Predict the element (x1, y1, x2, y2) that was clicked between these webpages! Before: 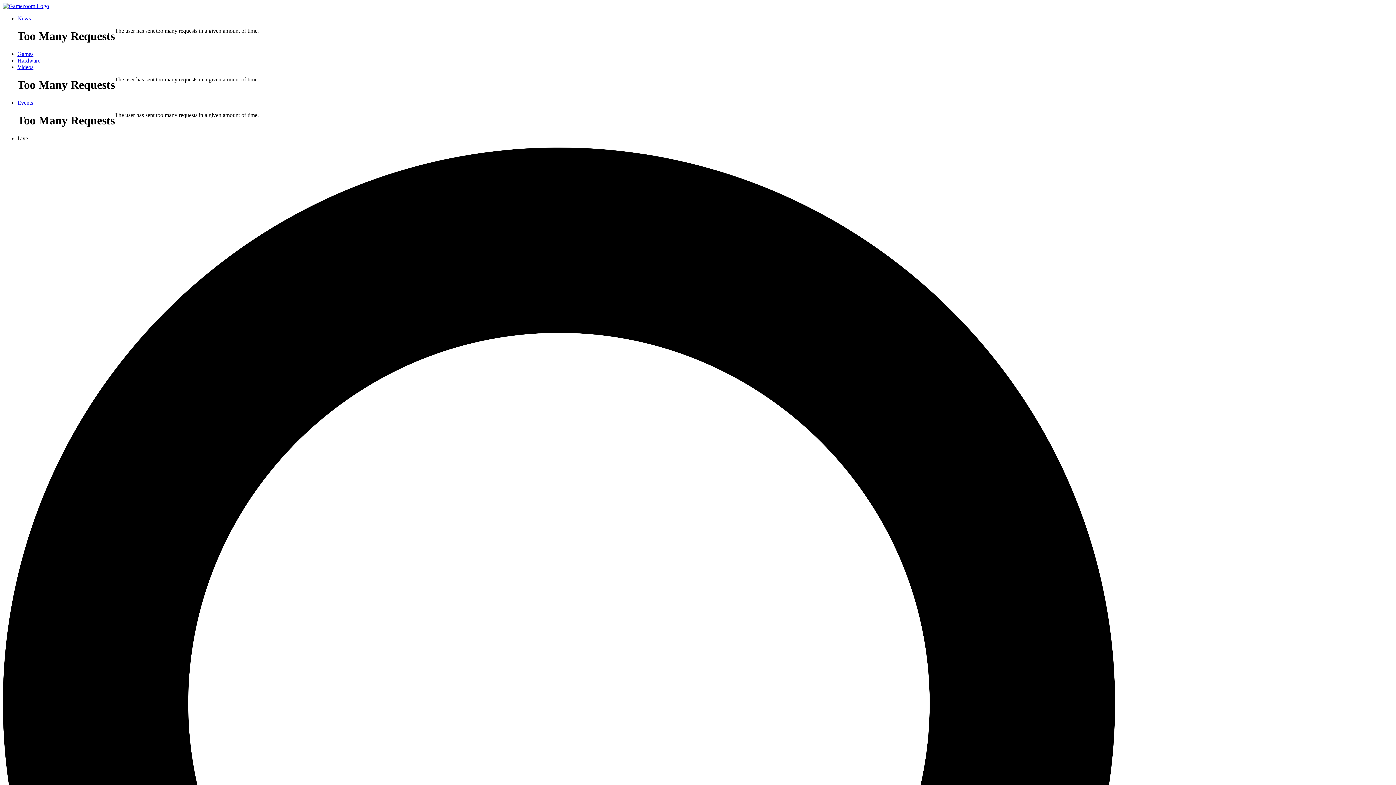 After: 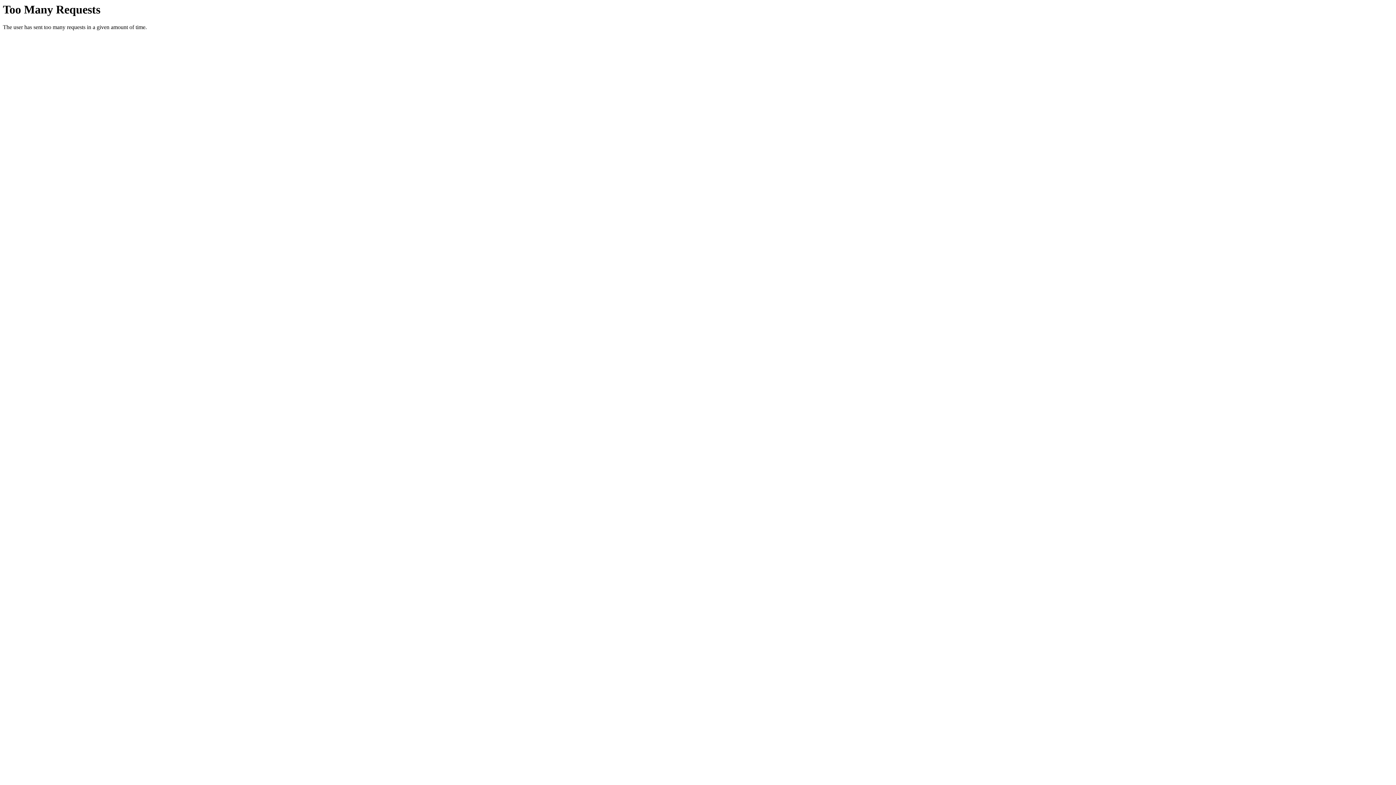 Action: label: Videos bbox: (17, 63, 33, 70)